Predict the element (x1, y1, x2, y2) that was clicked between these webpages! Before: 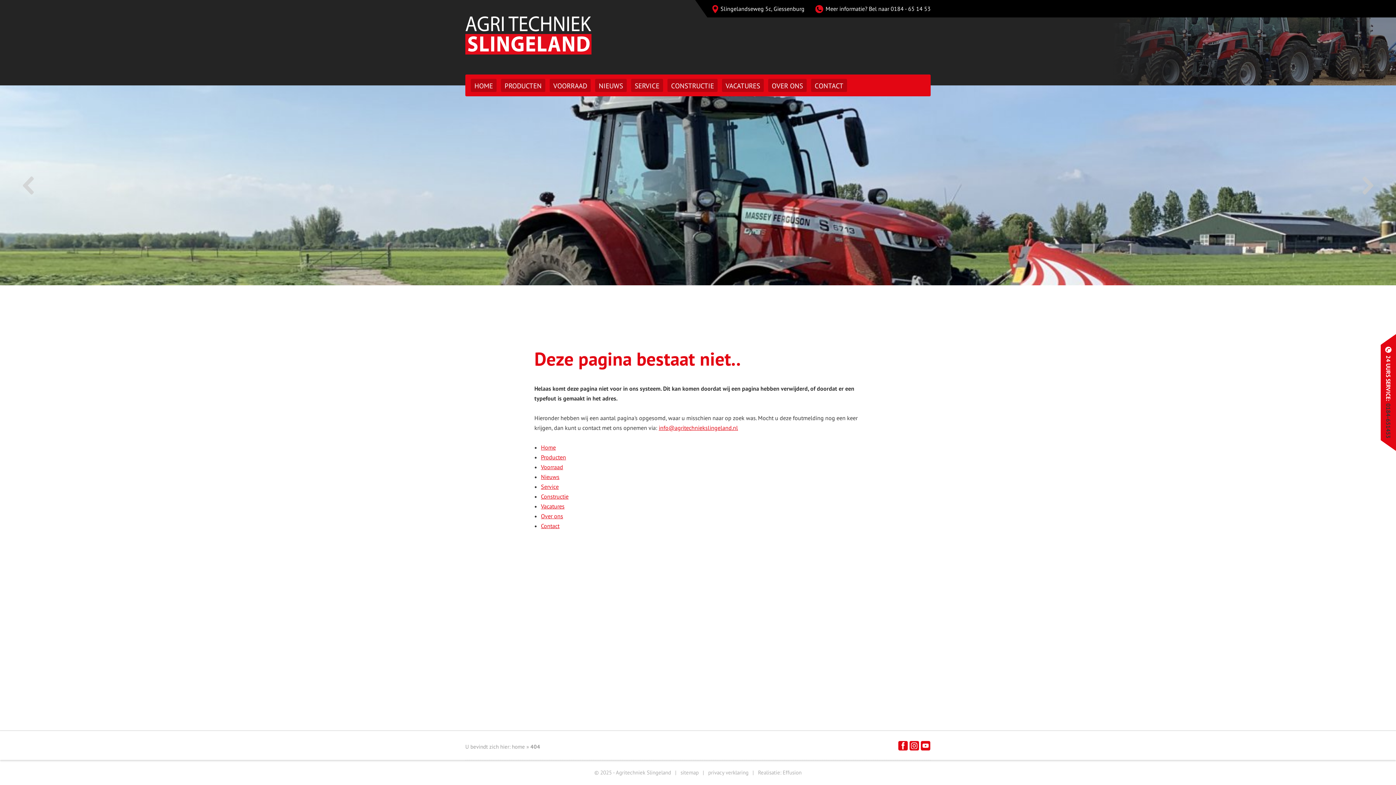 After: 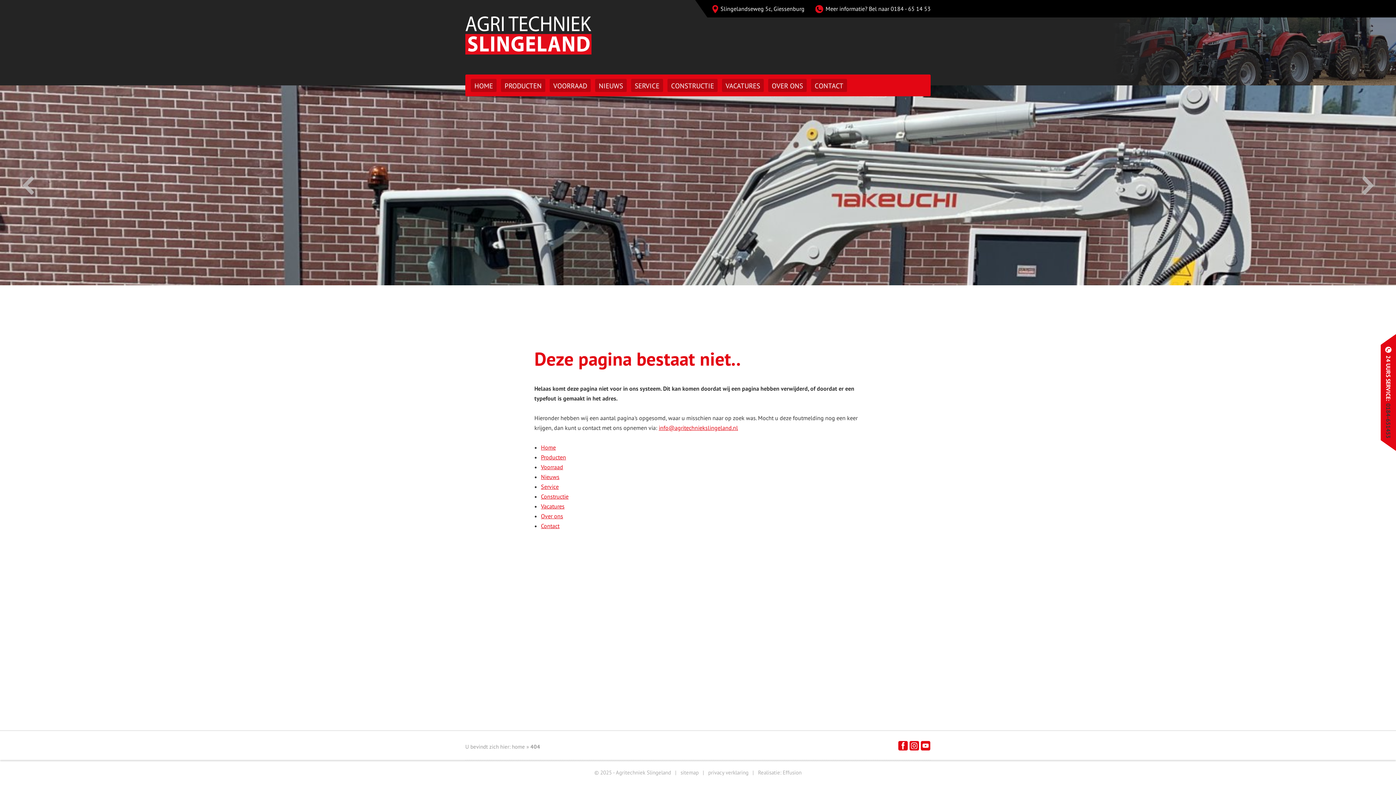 Action: bbox: (890, 5, 930, 12) label: 0184 - 65 14 53